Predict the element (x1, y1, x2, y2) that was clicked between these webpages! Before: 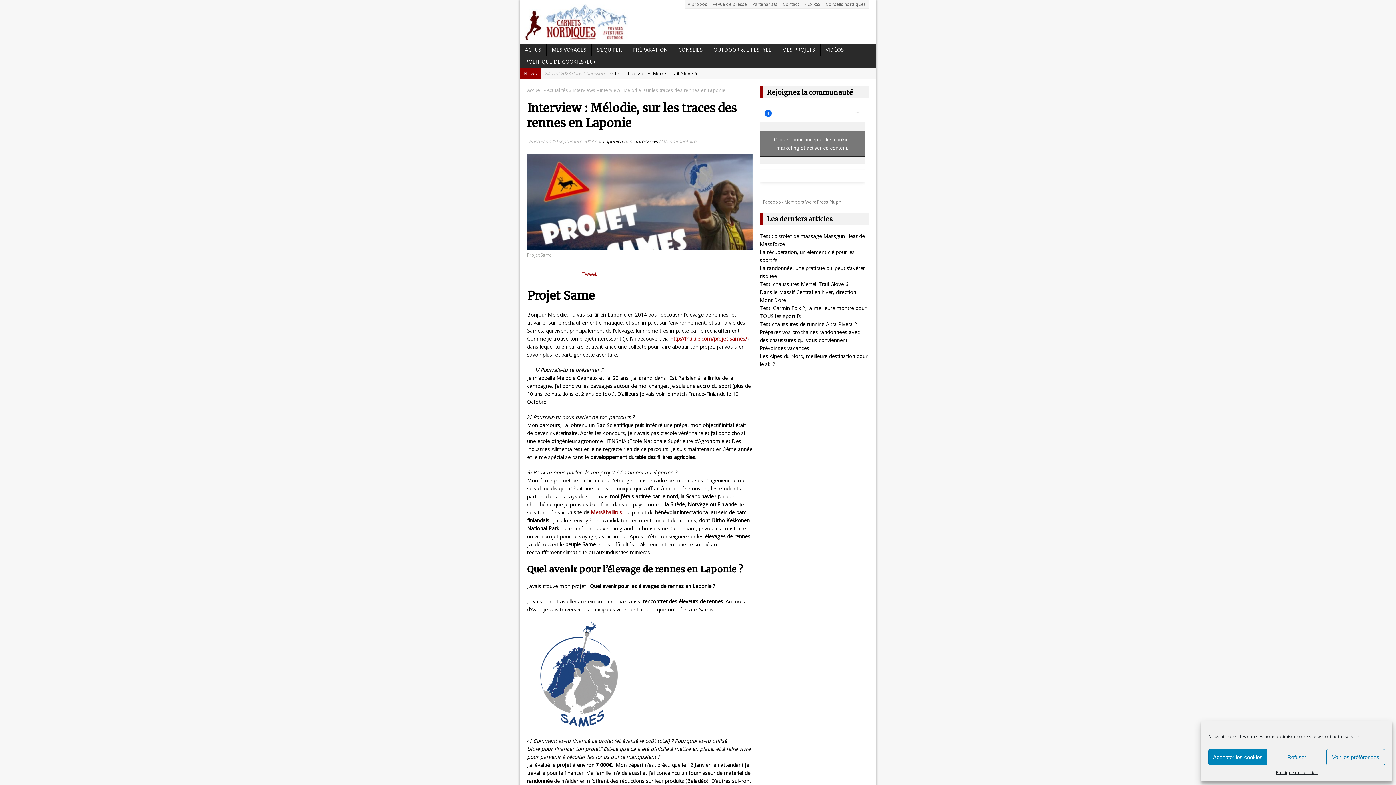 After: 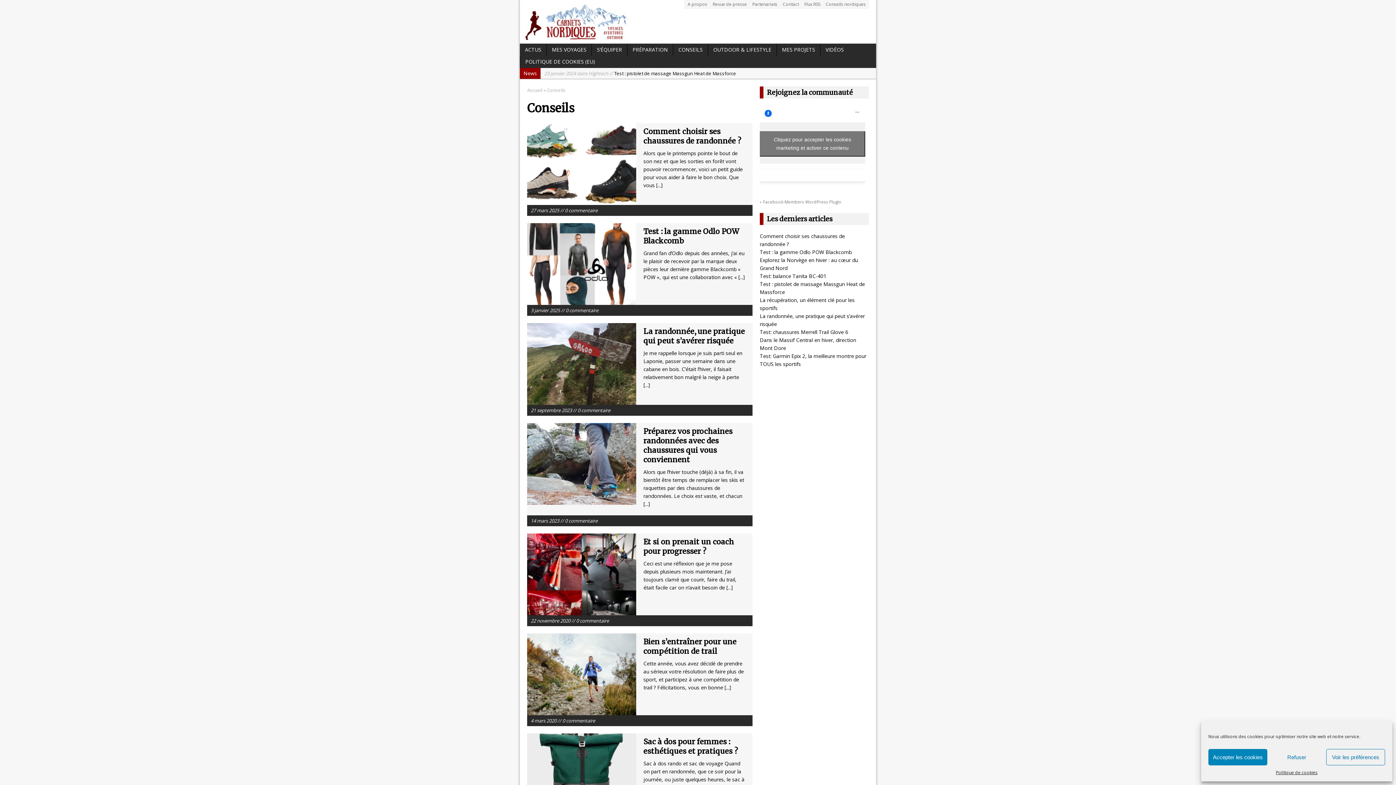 Action: label: CONSEILS bbox: (673, 43, 708, 55)